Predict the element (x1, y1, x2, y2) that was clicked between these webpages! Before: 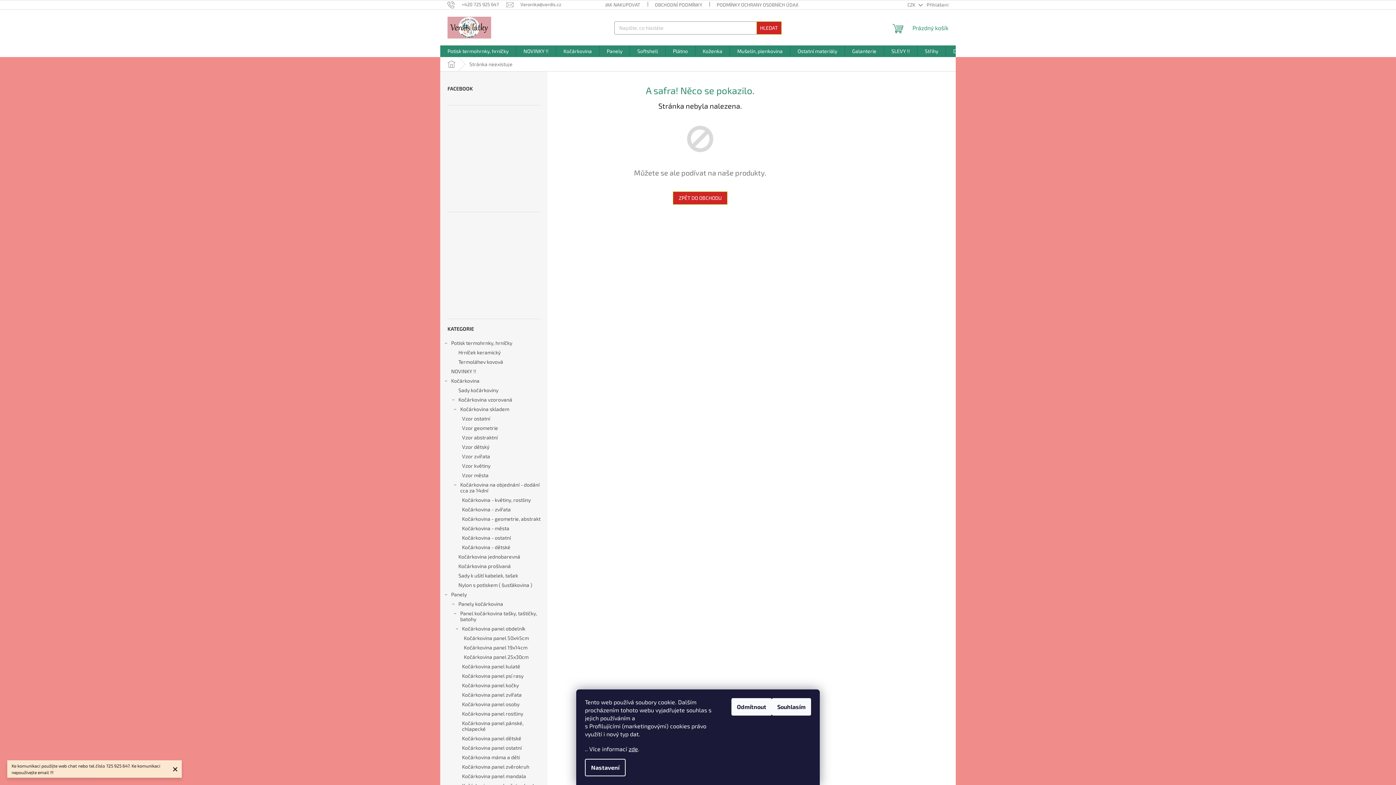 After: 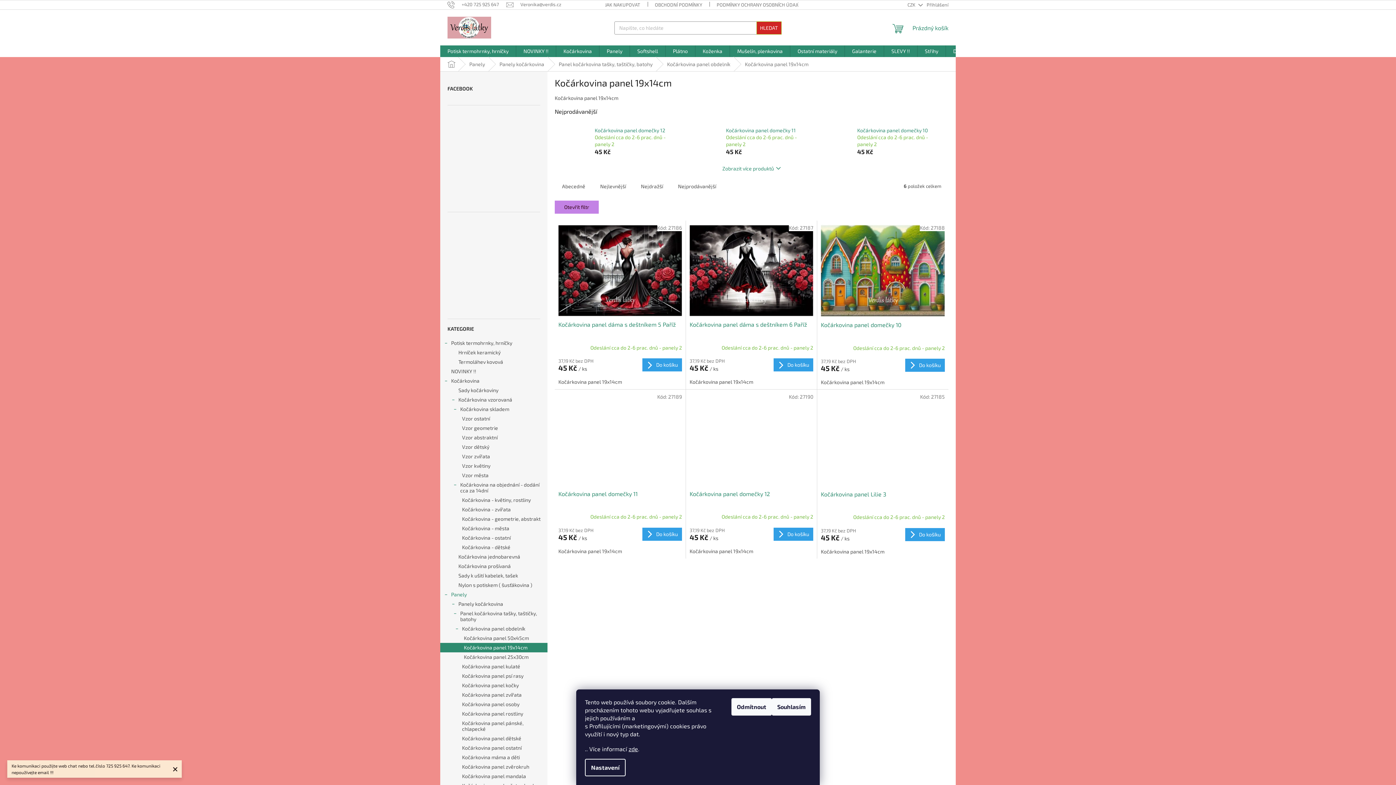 Action: label: Kočárkovina panel 19x14cm bbox: (440, 643, 547, 652)